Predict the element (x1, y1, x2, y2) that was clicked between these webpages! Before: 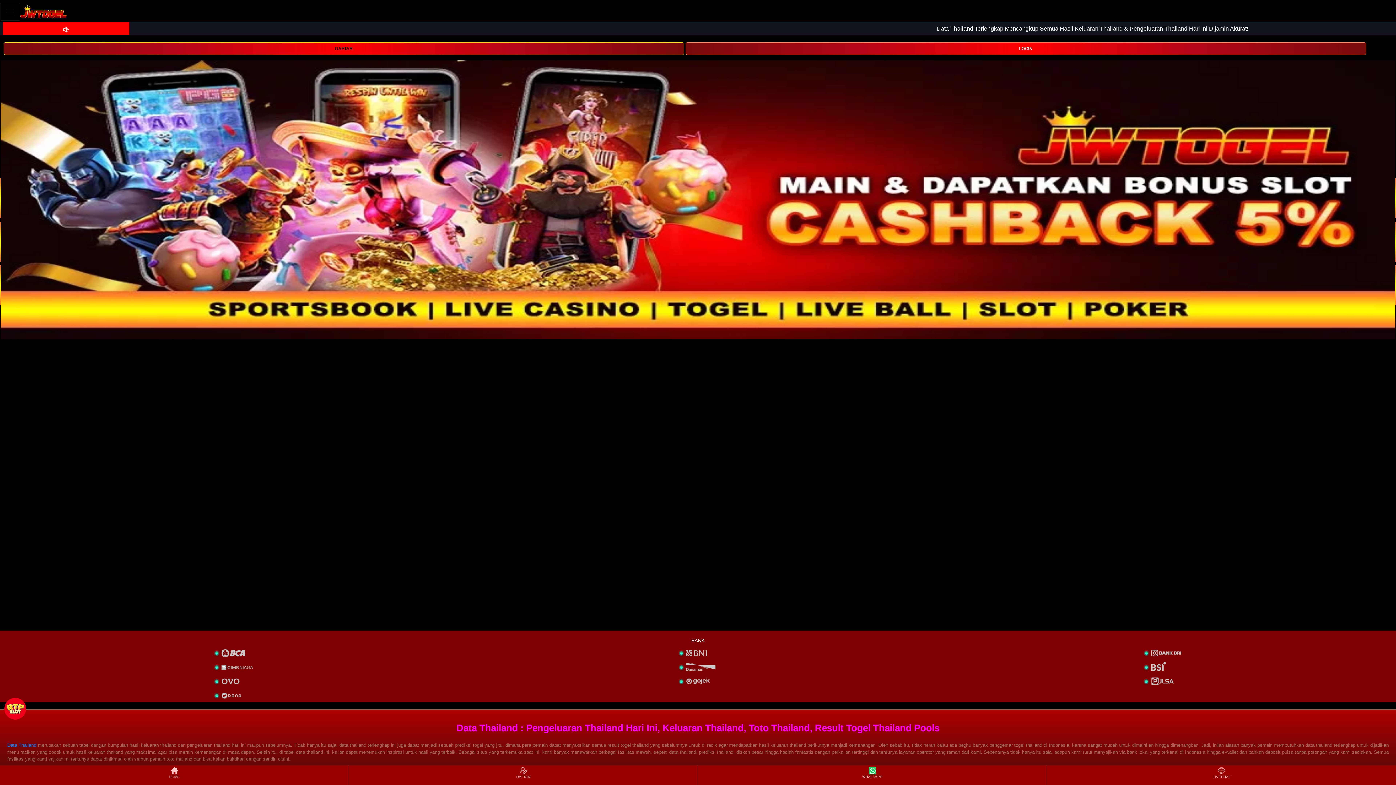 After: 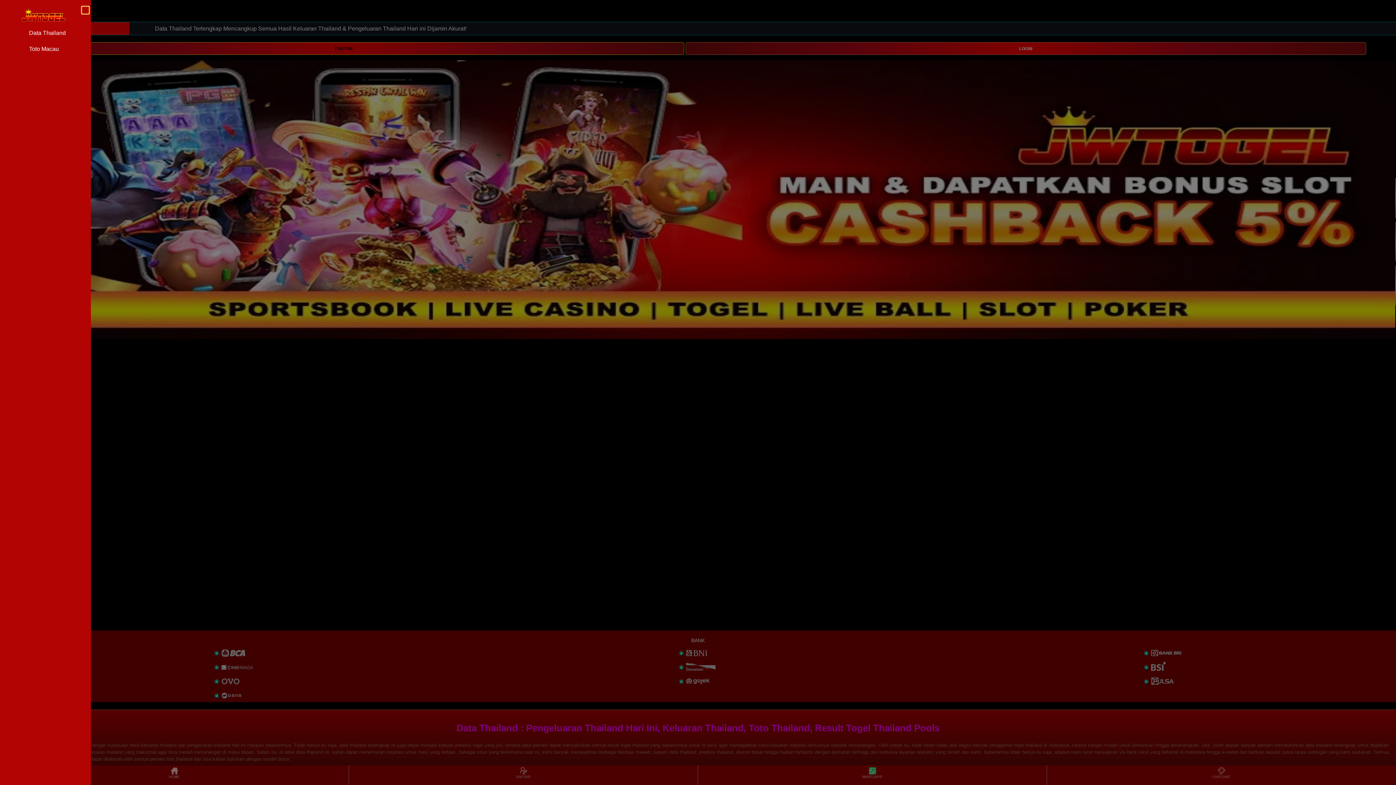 Action: label: Toggle navigation bbox: (0, 2, 20, 20)